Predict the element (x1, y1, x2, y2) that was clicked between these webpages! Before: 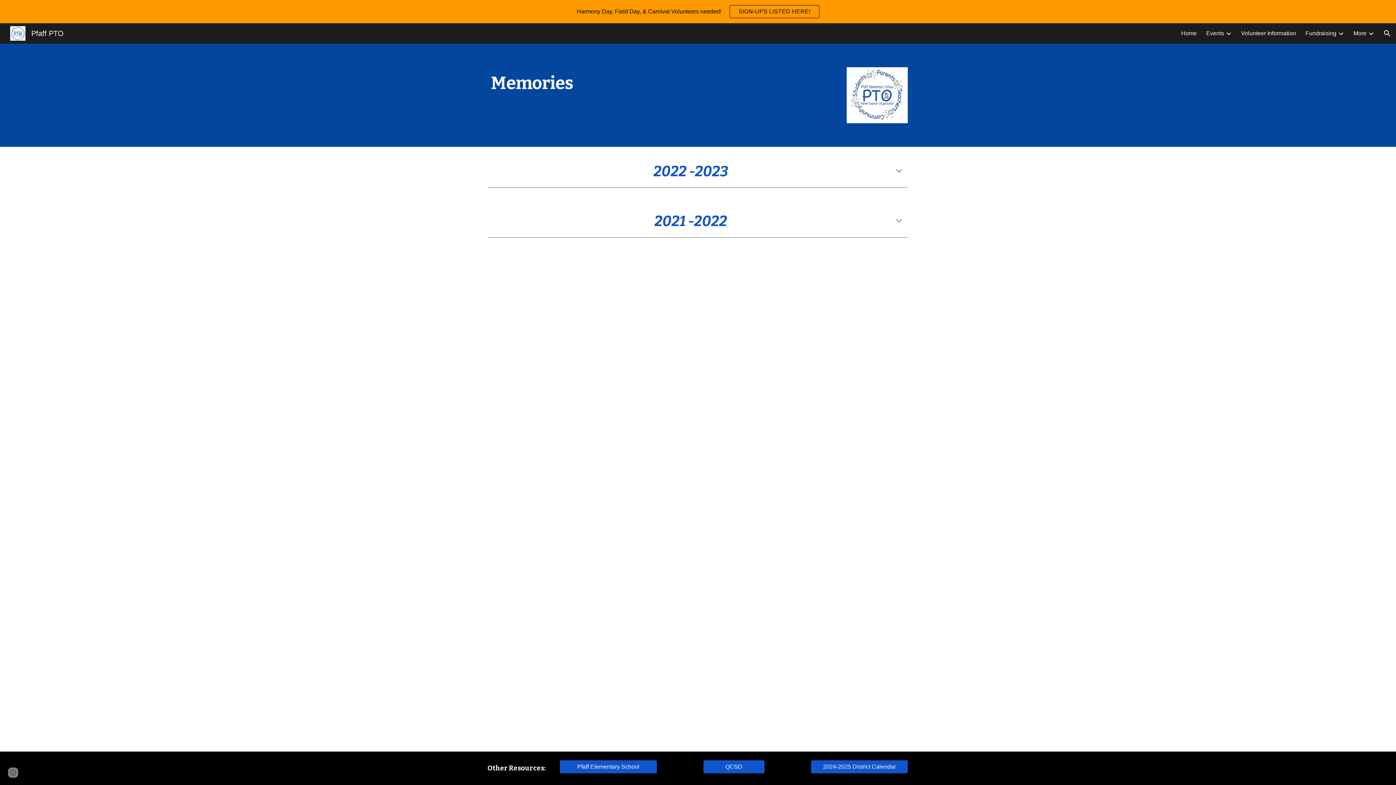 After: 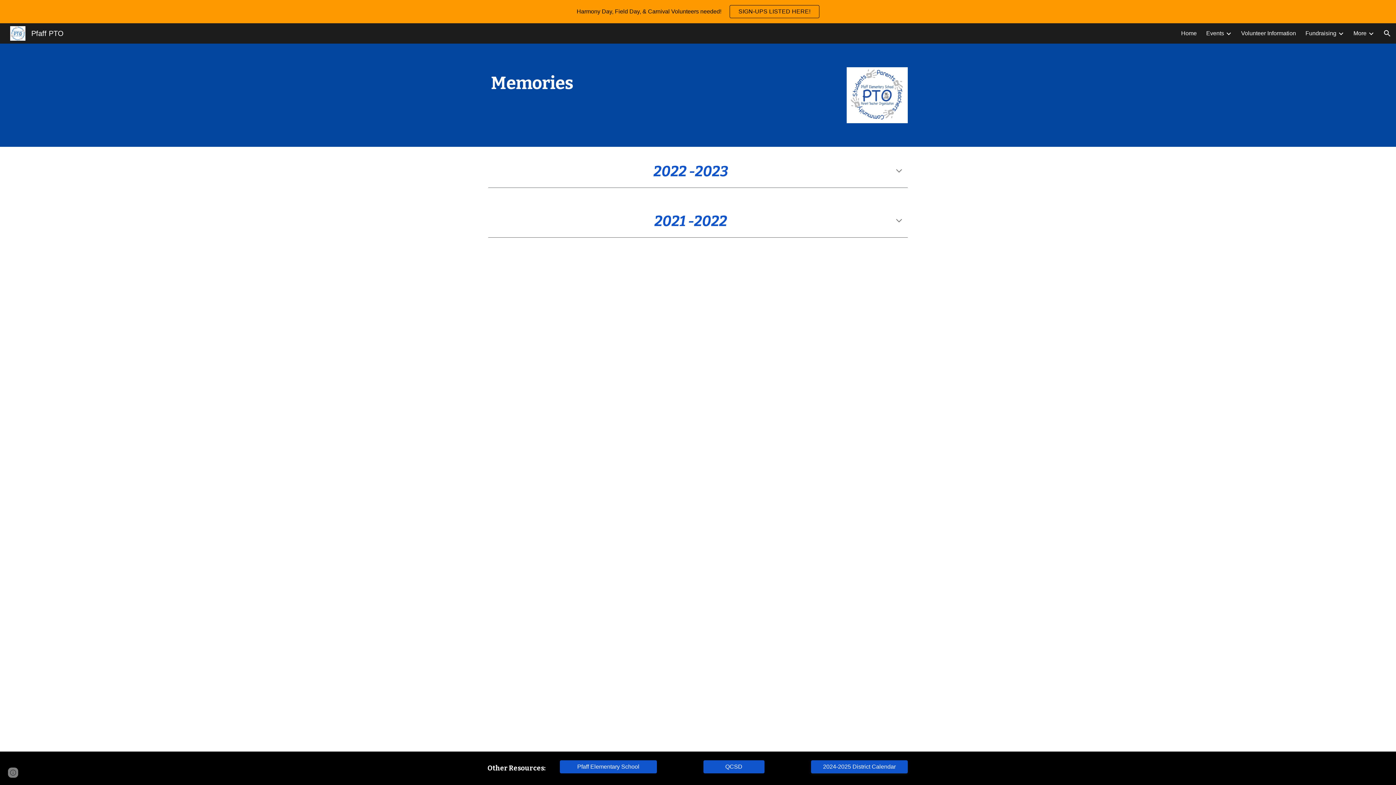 Action: bbox: (811, 758, 907, 776) label: 2024-2025 District Calendar